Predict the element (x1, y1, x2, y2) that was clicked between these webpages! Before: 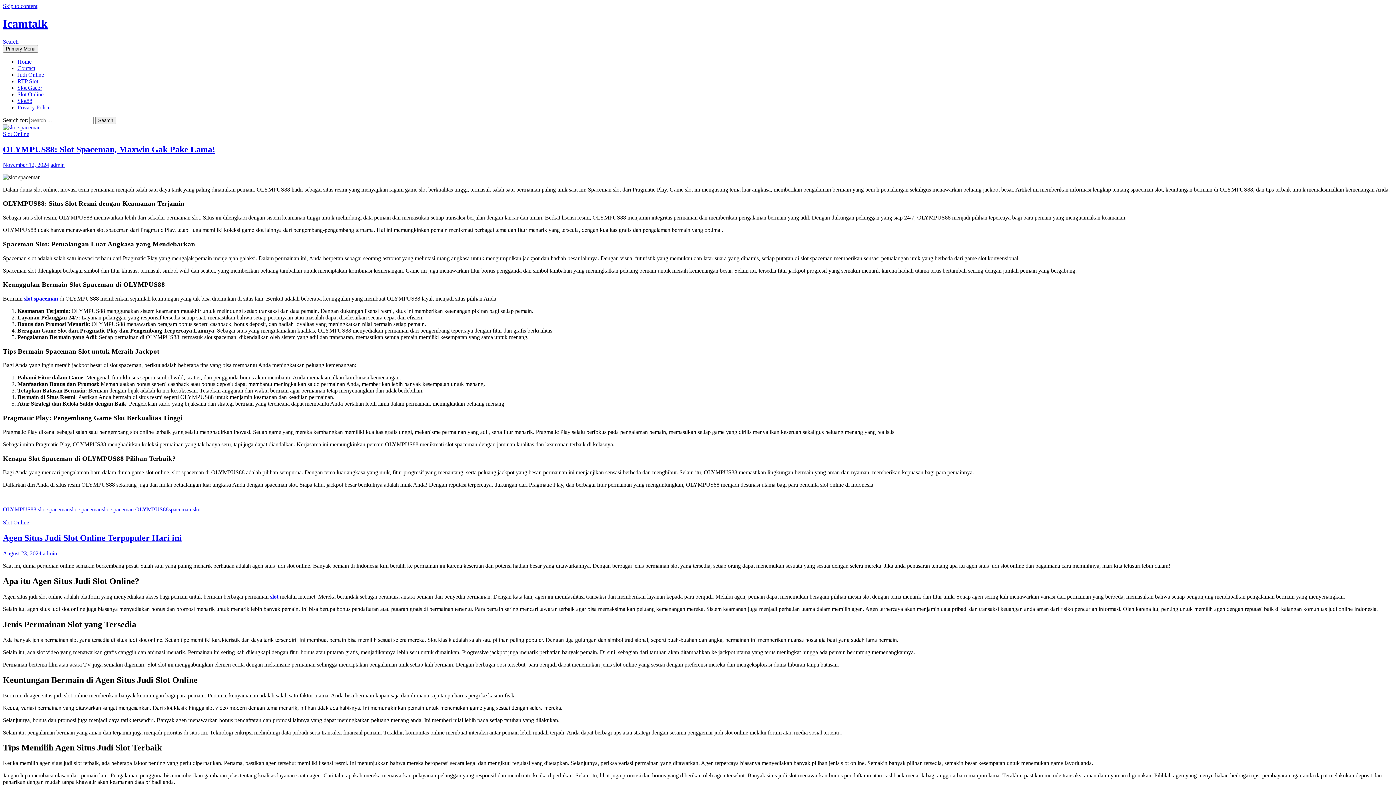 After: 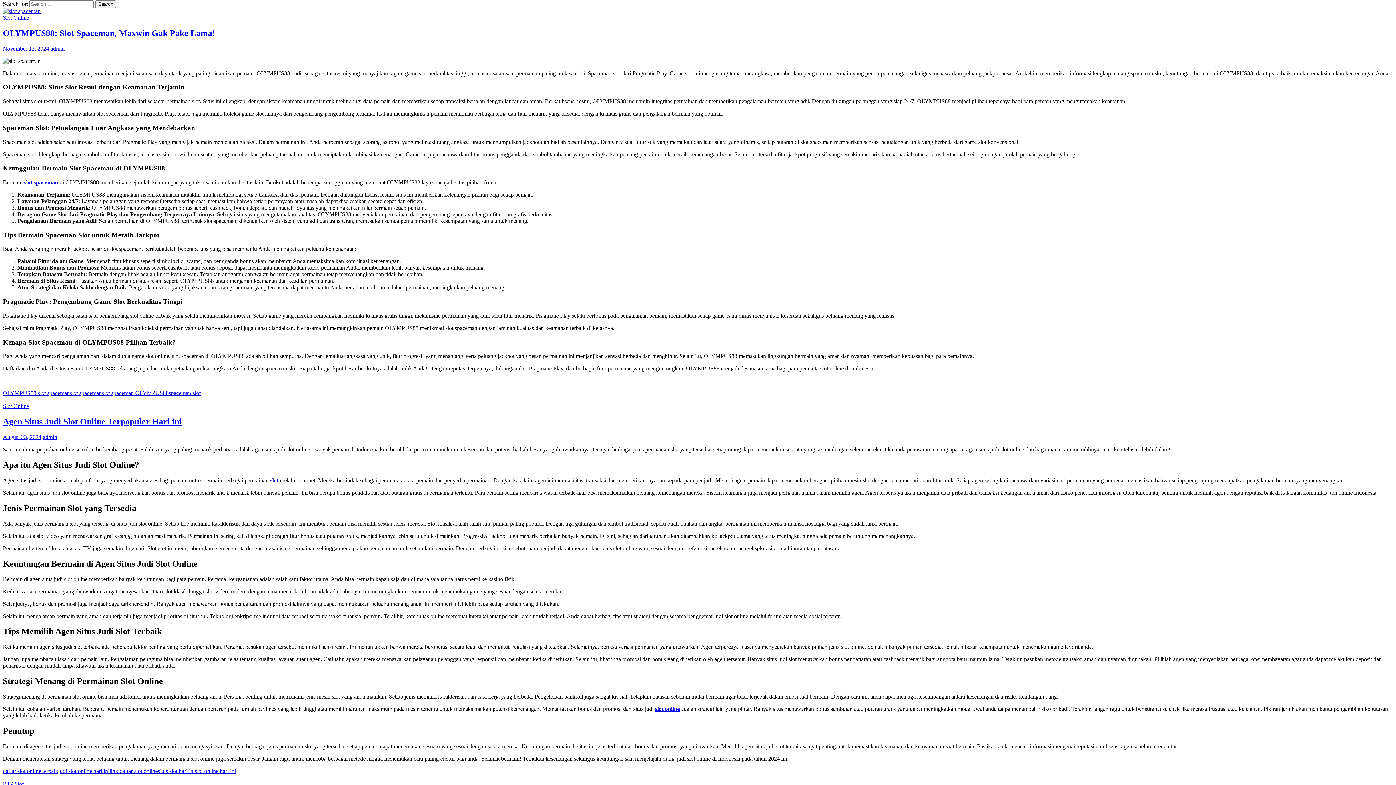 Action: bbox: (2, 38, 18, 44) label: Search